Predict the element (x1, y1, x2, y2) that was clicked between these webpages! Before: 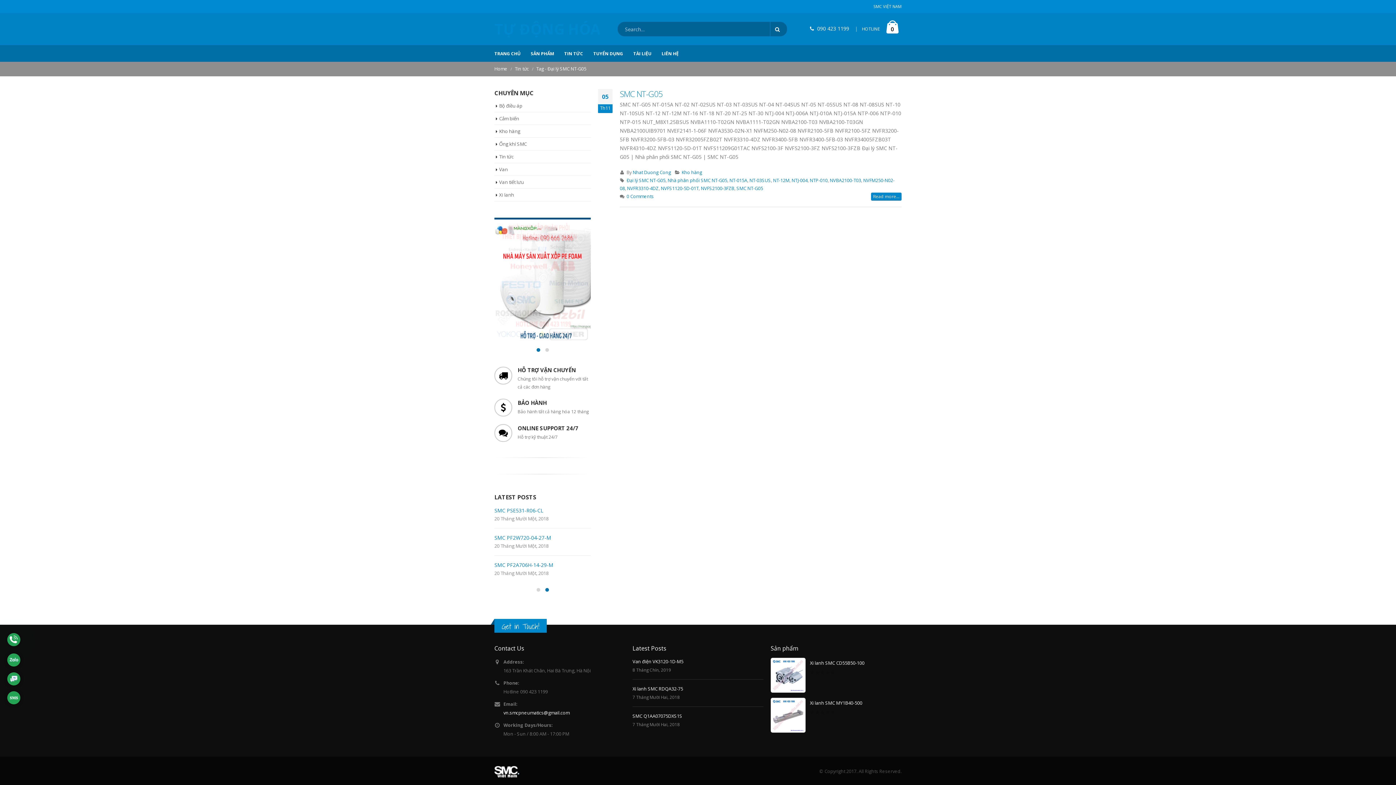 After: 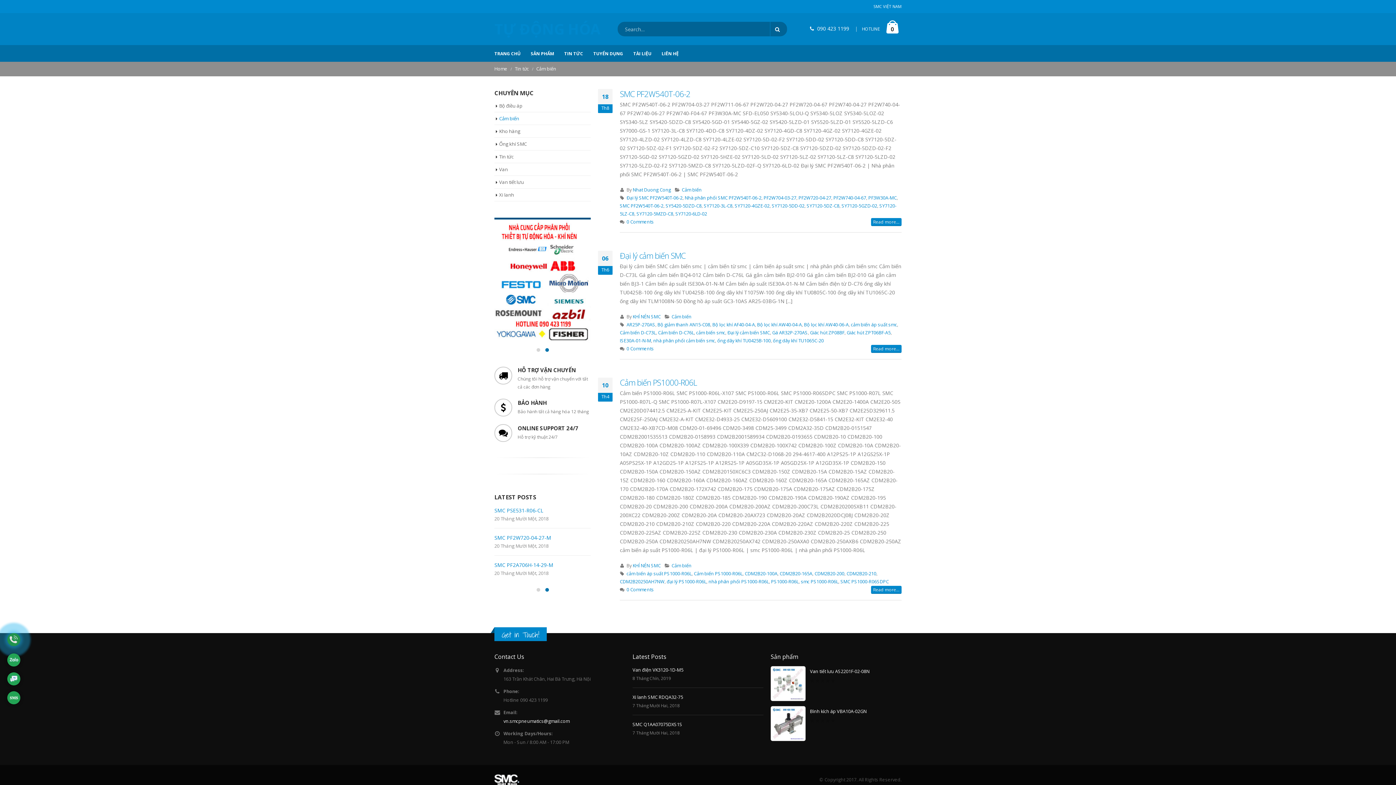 Action: bbox: (499, 115, 519, 121) label: Cảm biến